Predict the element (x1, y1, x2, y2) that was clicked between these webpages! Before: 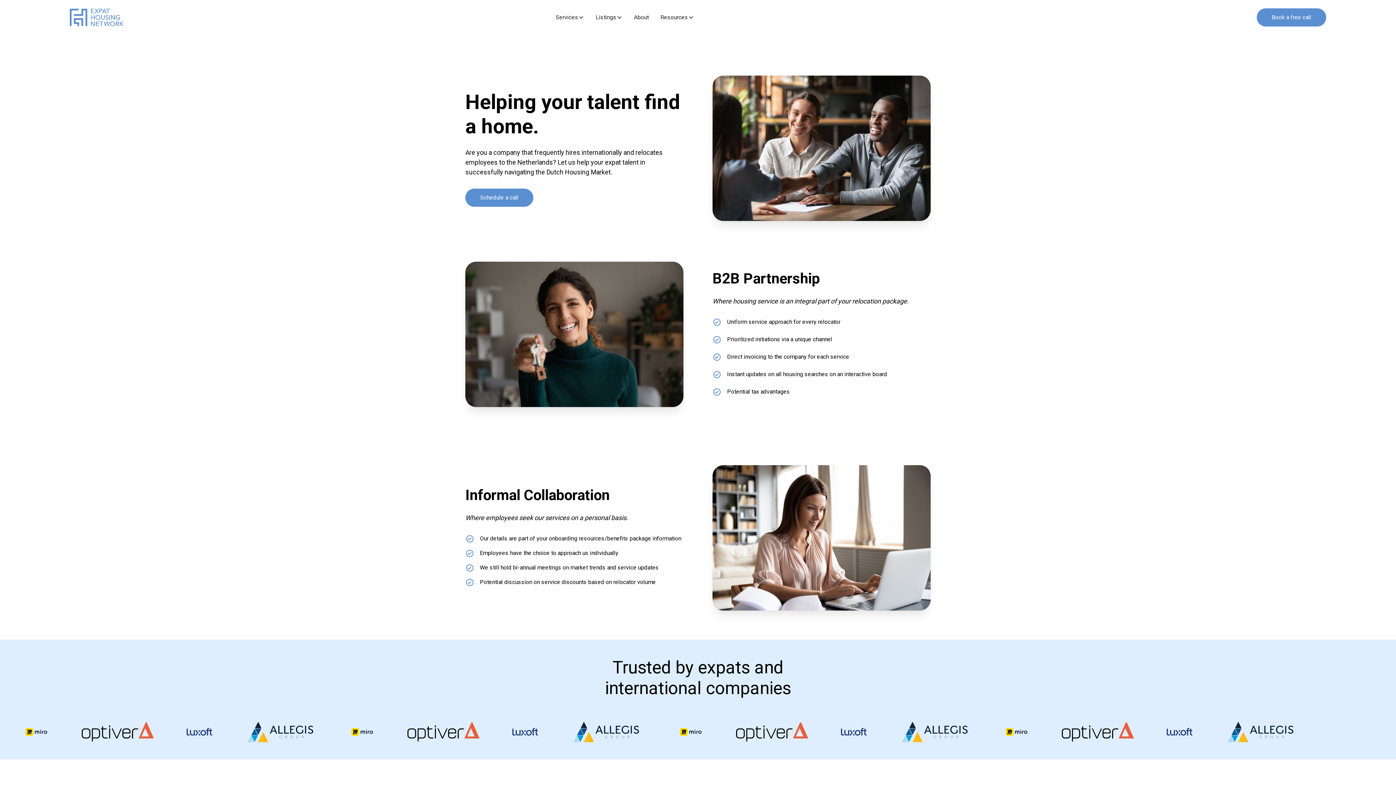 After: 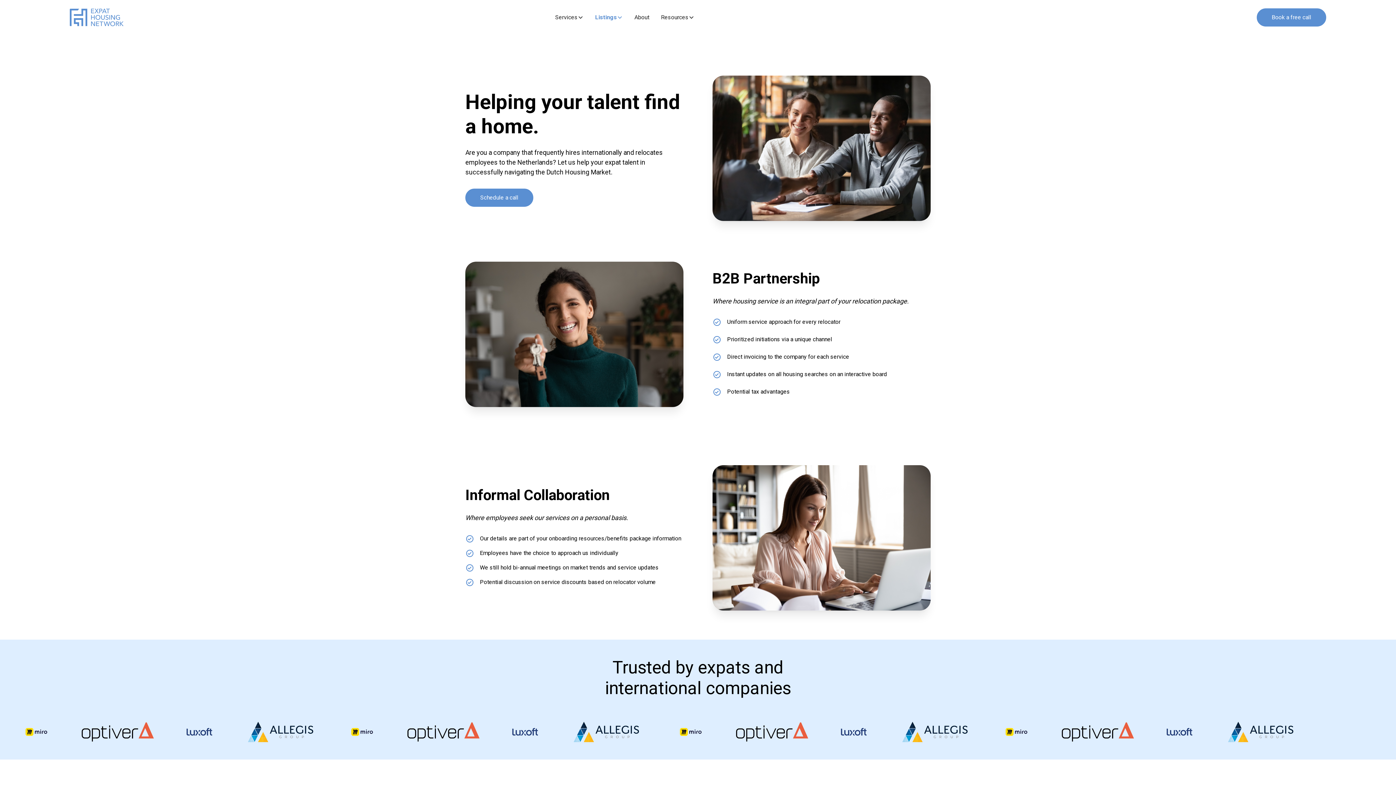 Action: bbox: (590, 10, 628, 24) label: Listings